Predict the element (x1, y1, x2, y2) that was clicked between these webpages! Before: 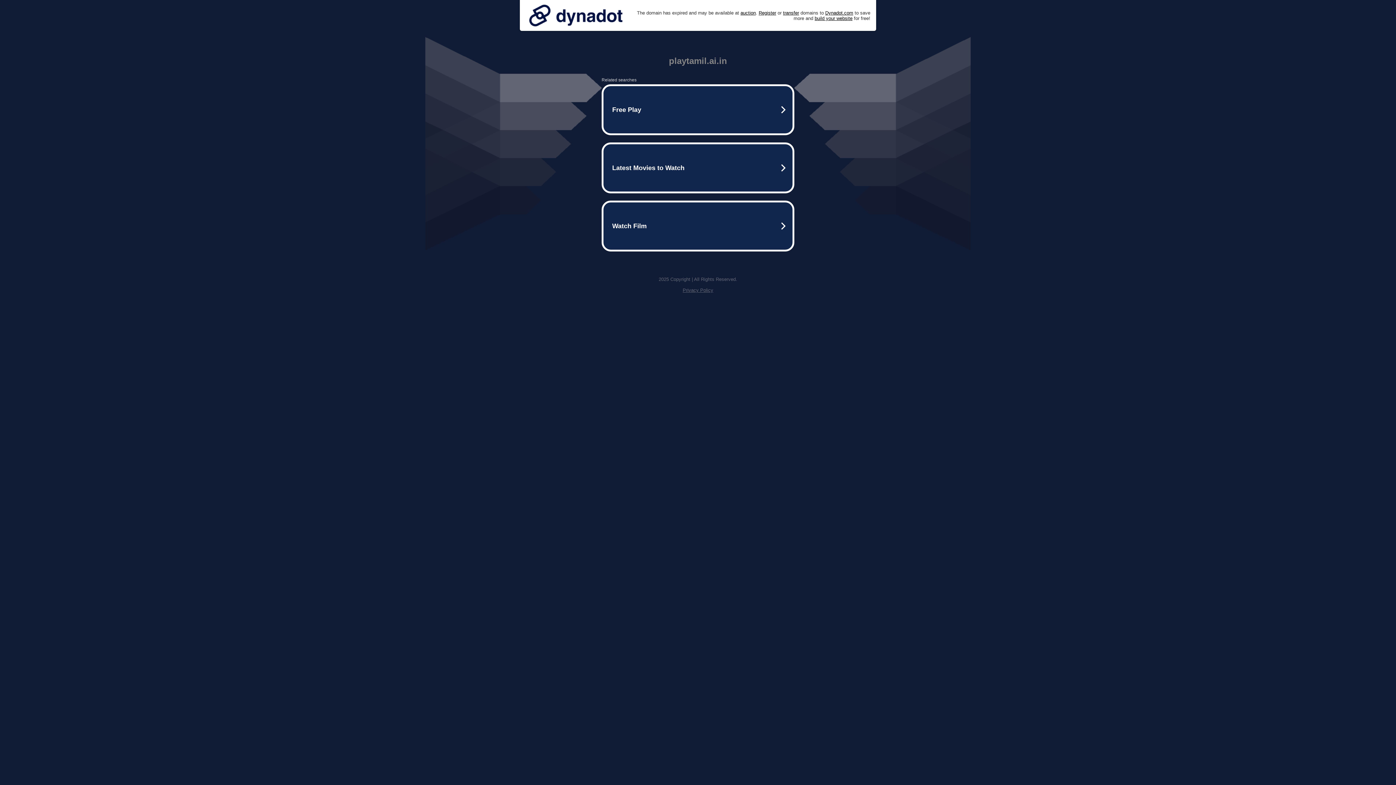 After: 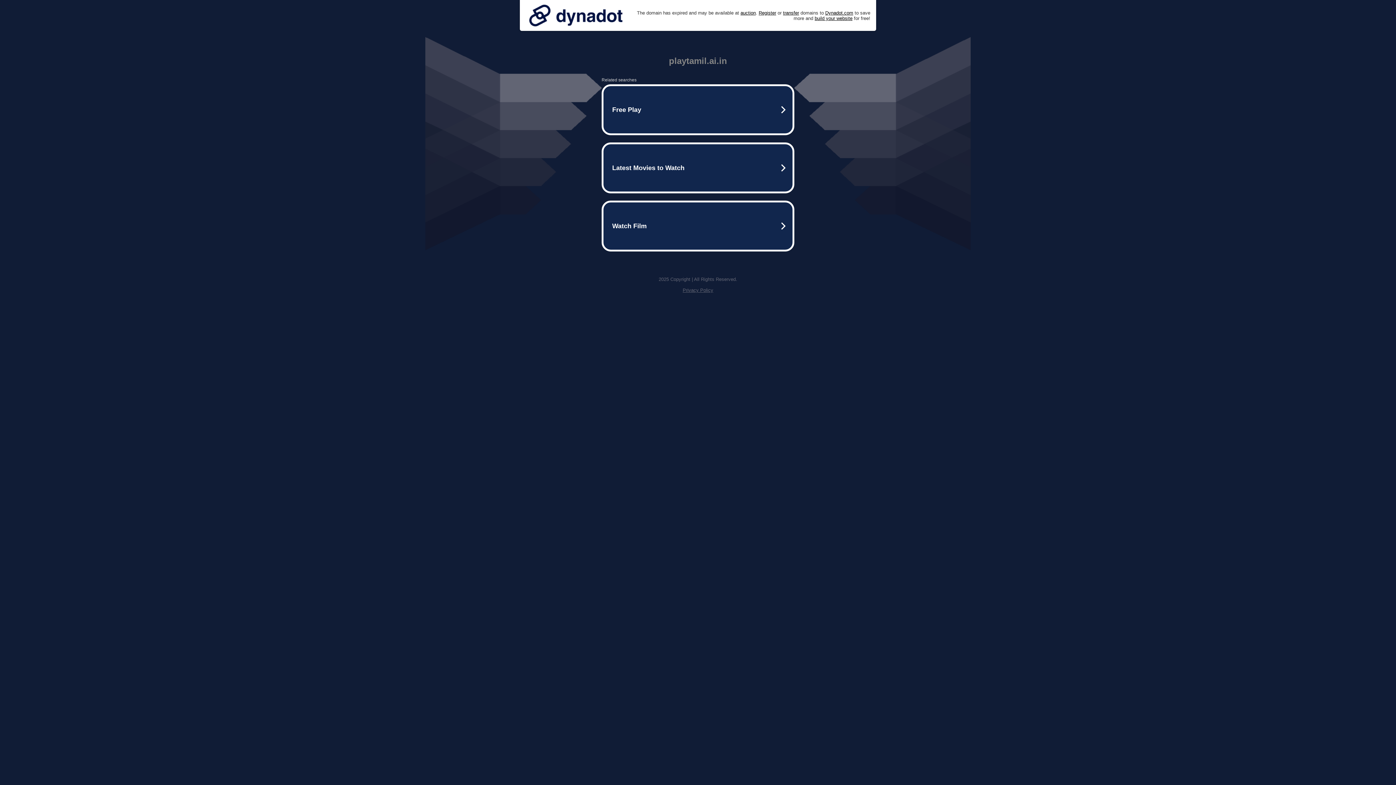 Action: label: Privacy Policy bbox: (682, 287, 713, 293)